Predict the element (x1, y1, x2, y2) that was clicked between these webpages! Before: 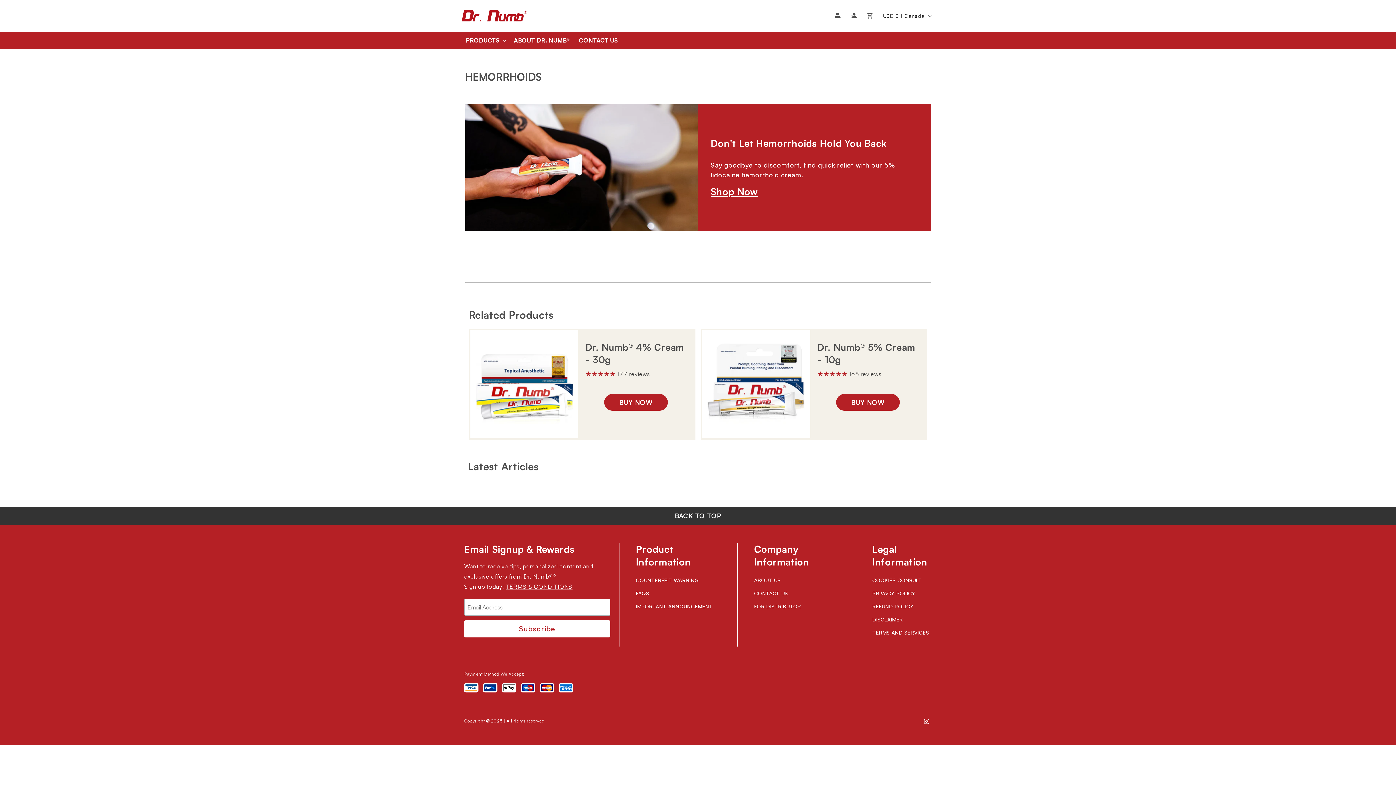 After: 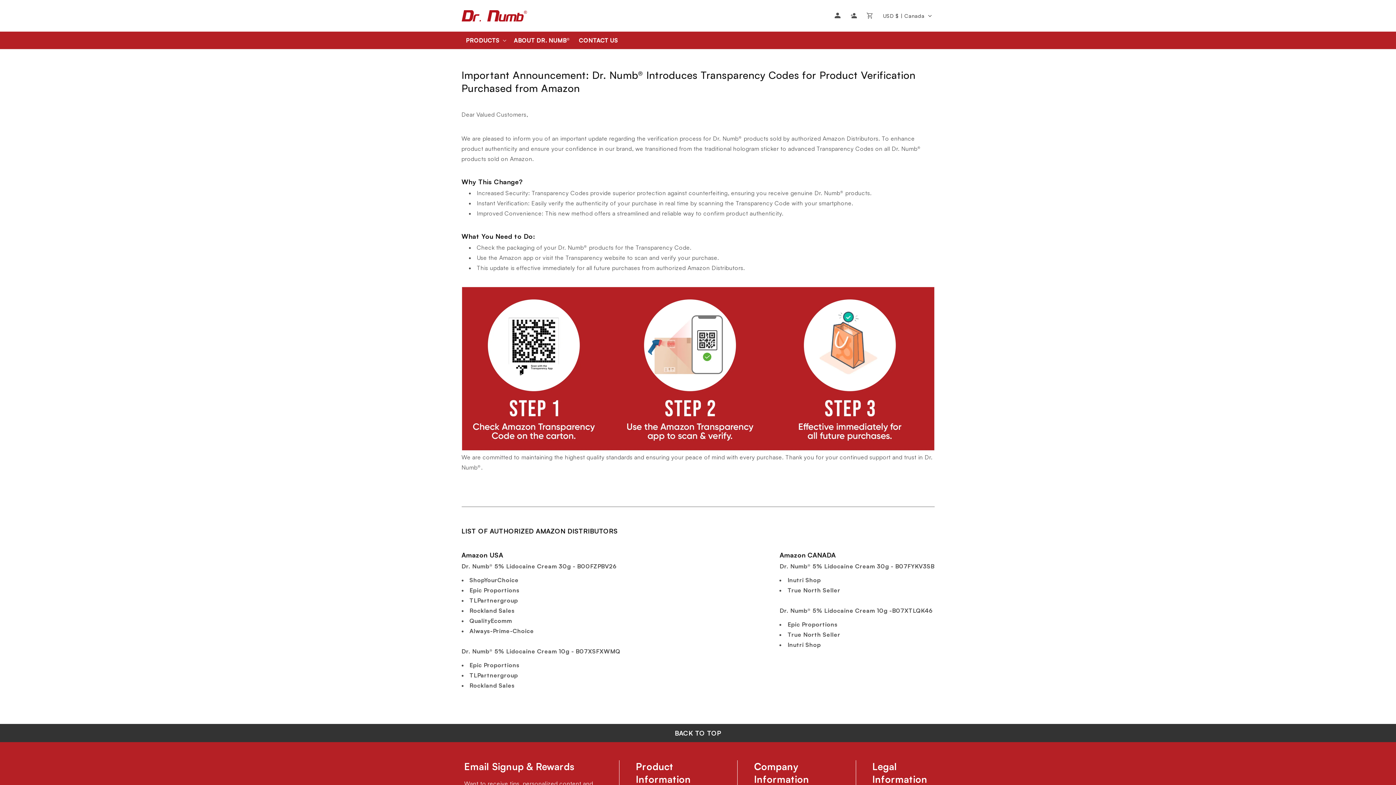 Action: label: IMPORTANT ANNOUNCEMENT bbox: (636, 643, 712, 649)